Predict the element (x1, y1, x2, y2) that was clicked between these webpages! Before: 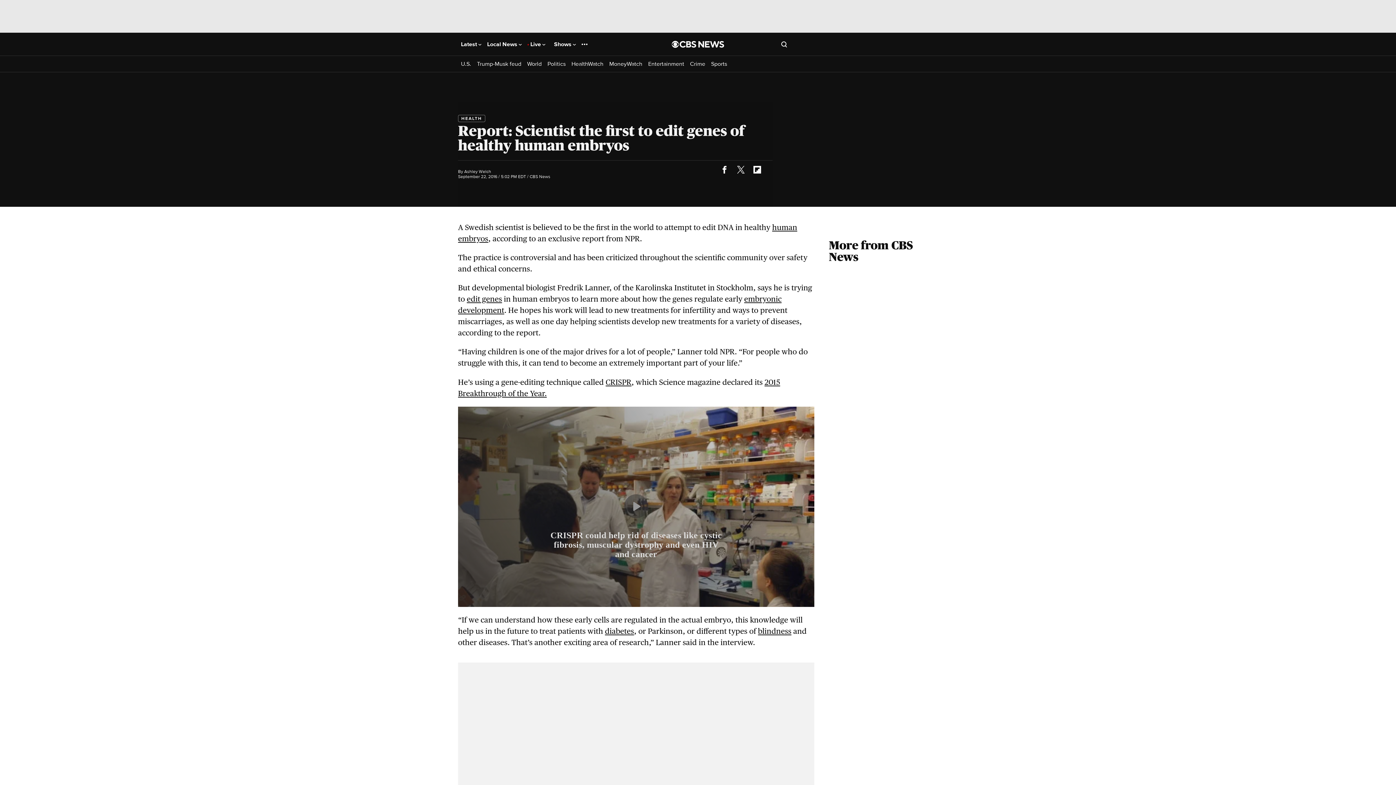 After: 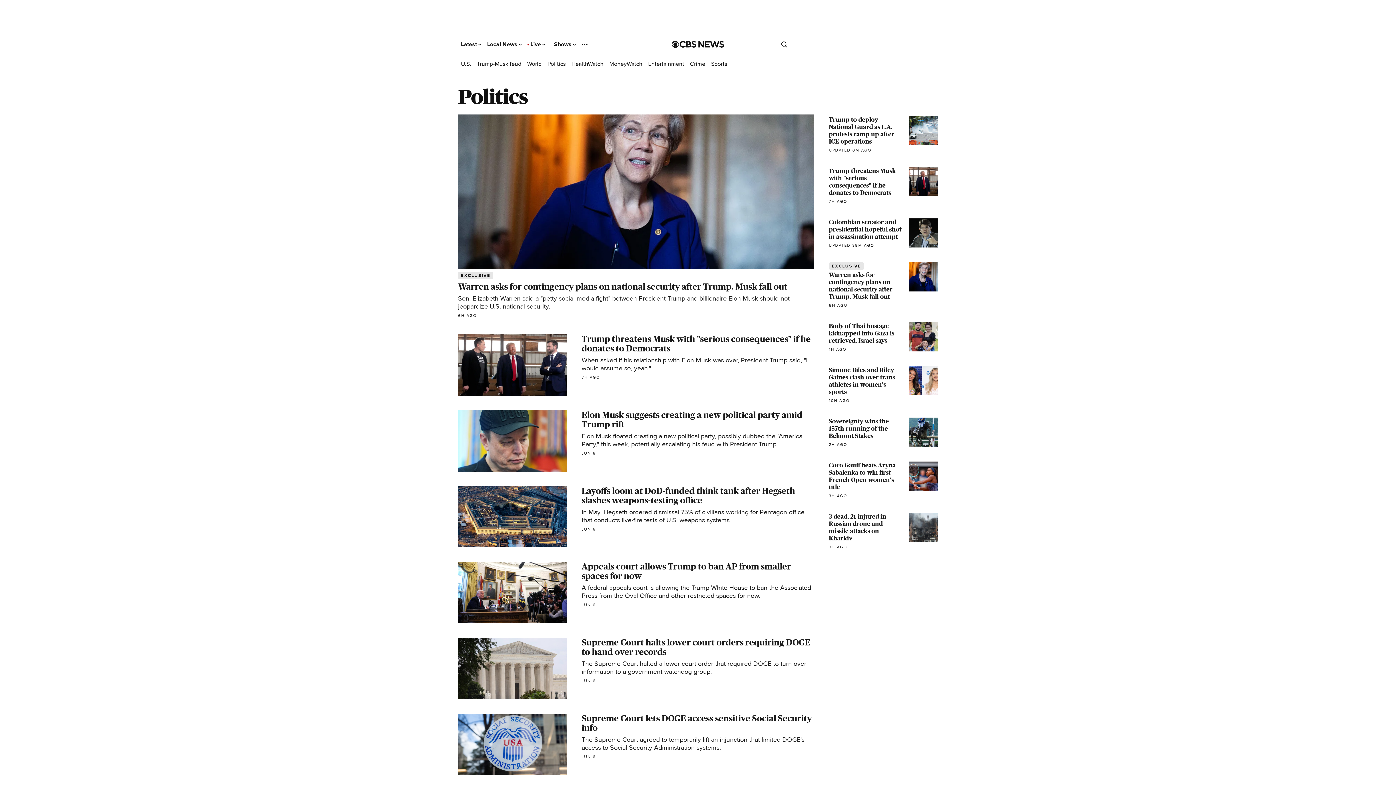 Action: bbox: (547, 60, 565, 67) label: Politics